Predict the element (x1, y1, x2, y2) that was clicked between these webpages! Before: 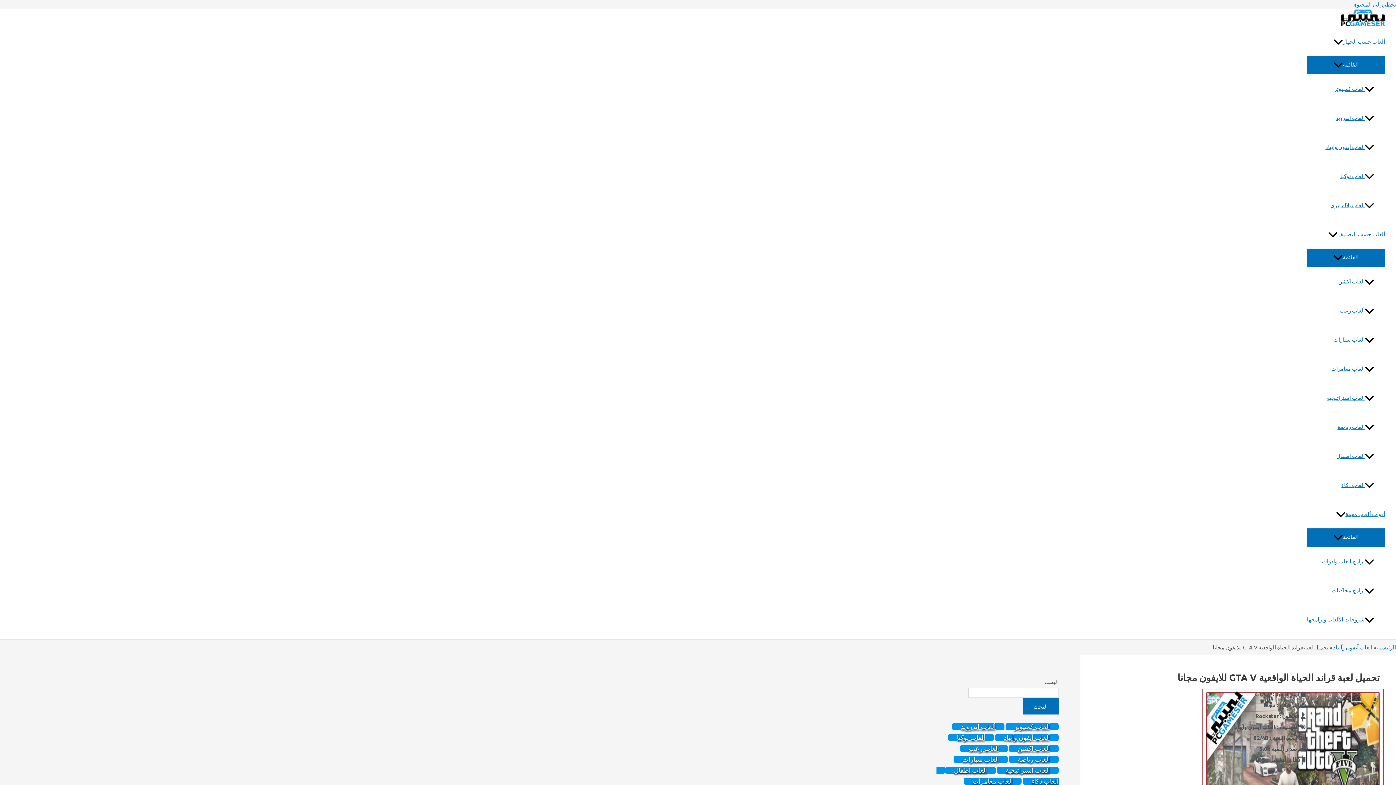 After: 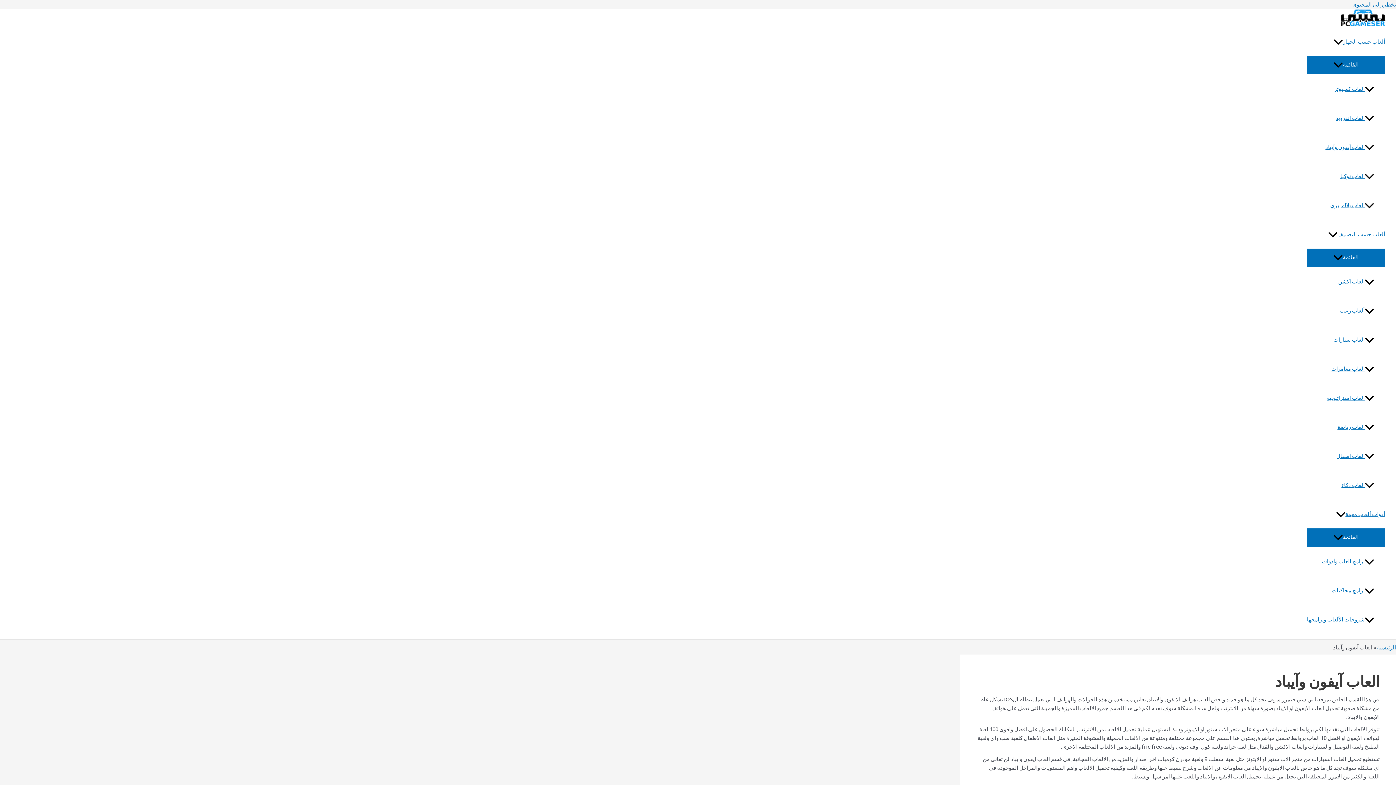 Action: label: العاب آيفون وآيباد bbox: (1307, 132, 1374, 161)